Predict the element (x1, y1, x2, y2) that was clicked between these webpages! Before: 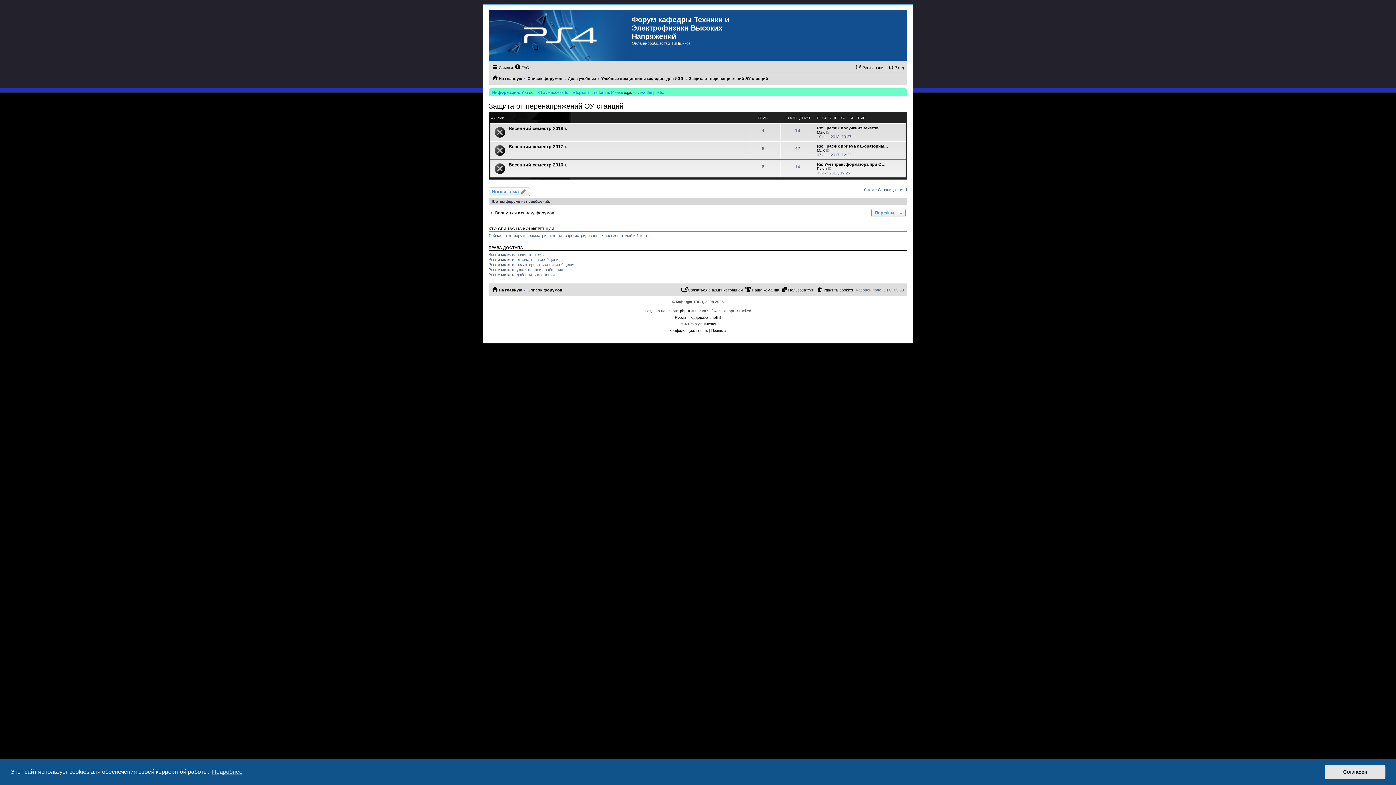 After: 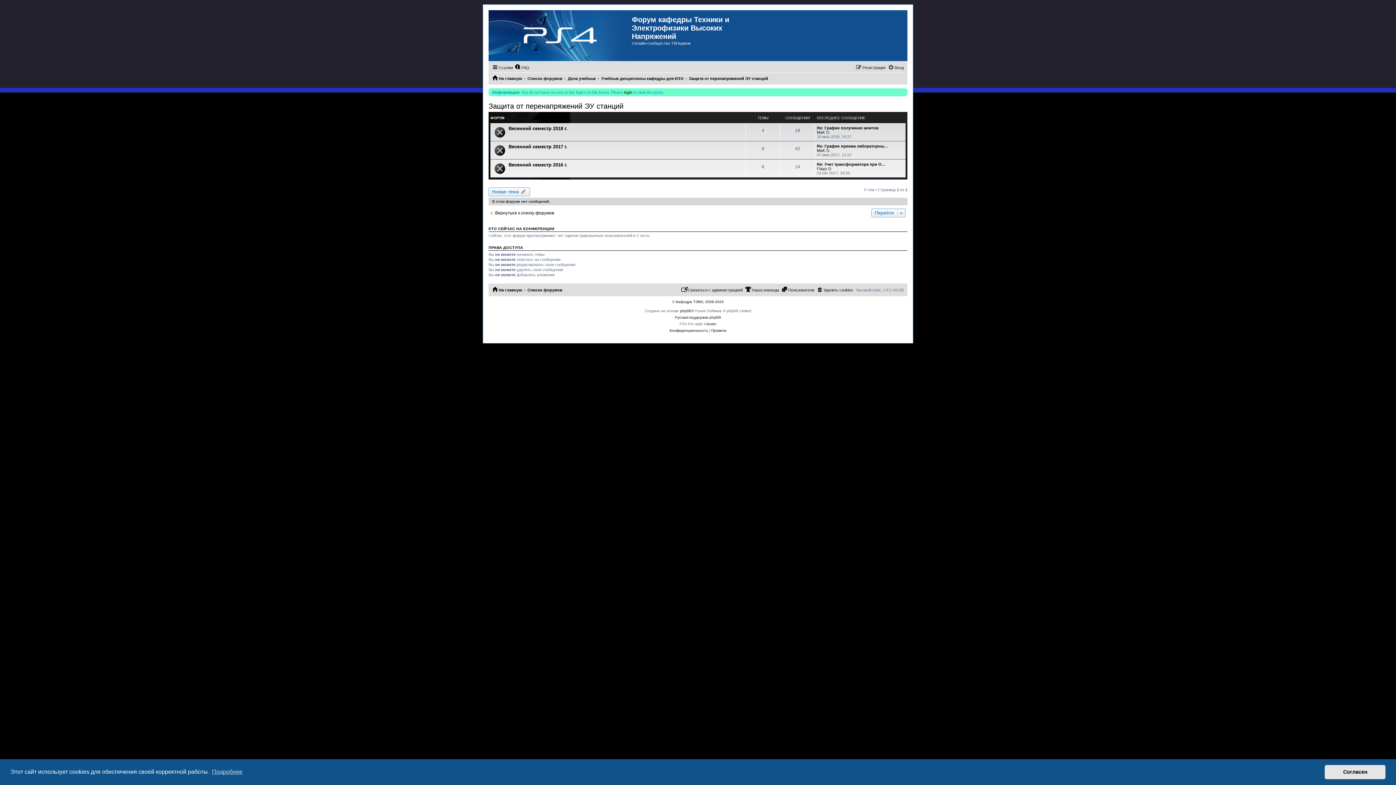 Action: label: Защита от перенапряжений ЭУ станций bbox: (488, 102, 623, 110)